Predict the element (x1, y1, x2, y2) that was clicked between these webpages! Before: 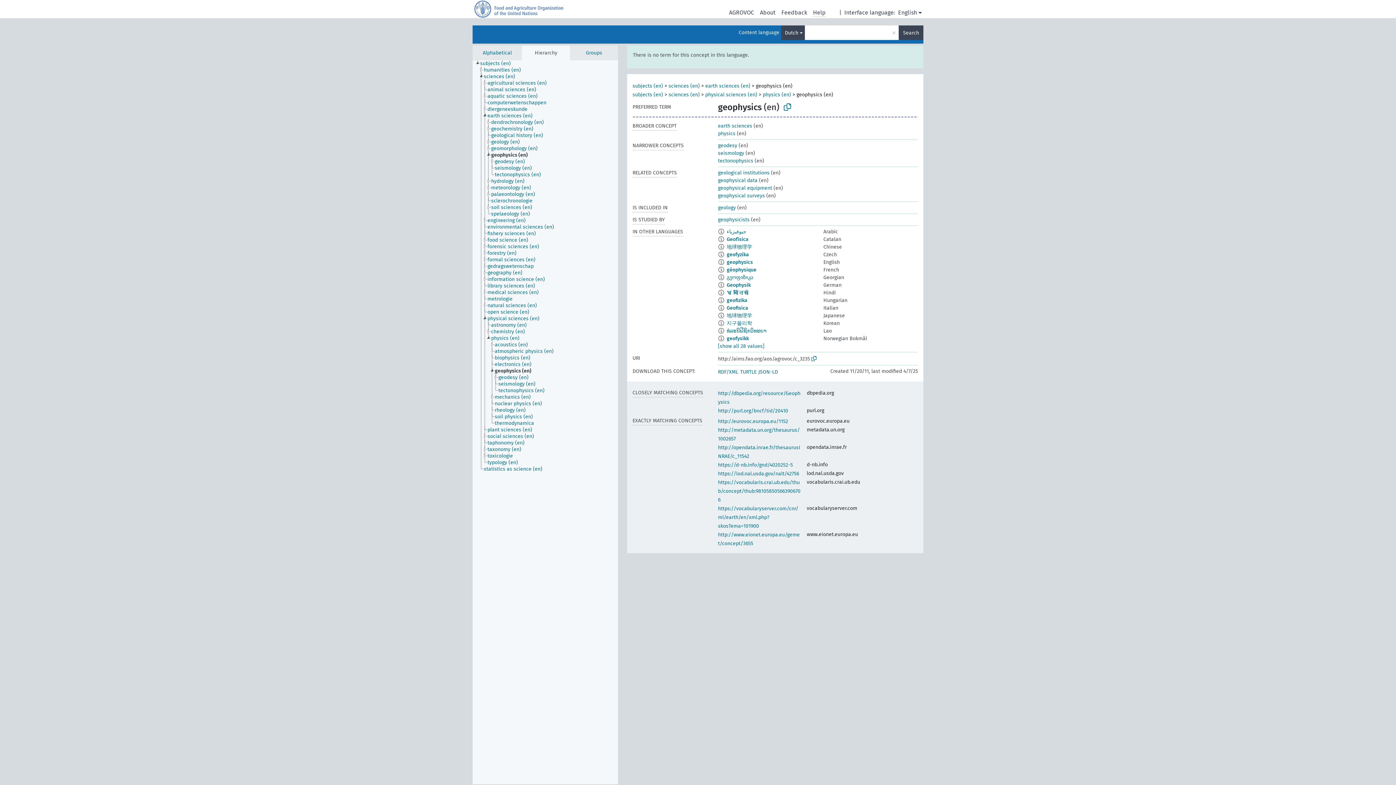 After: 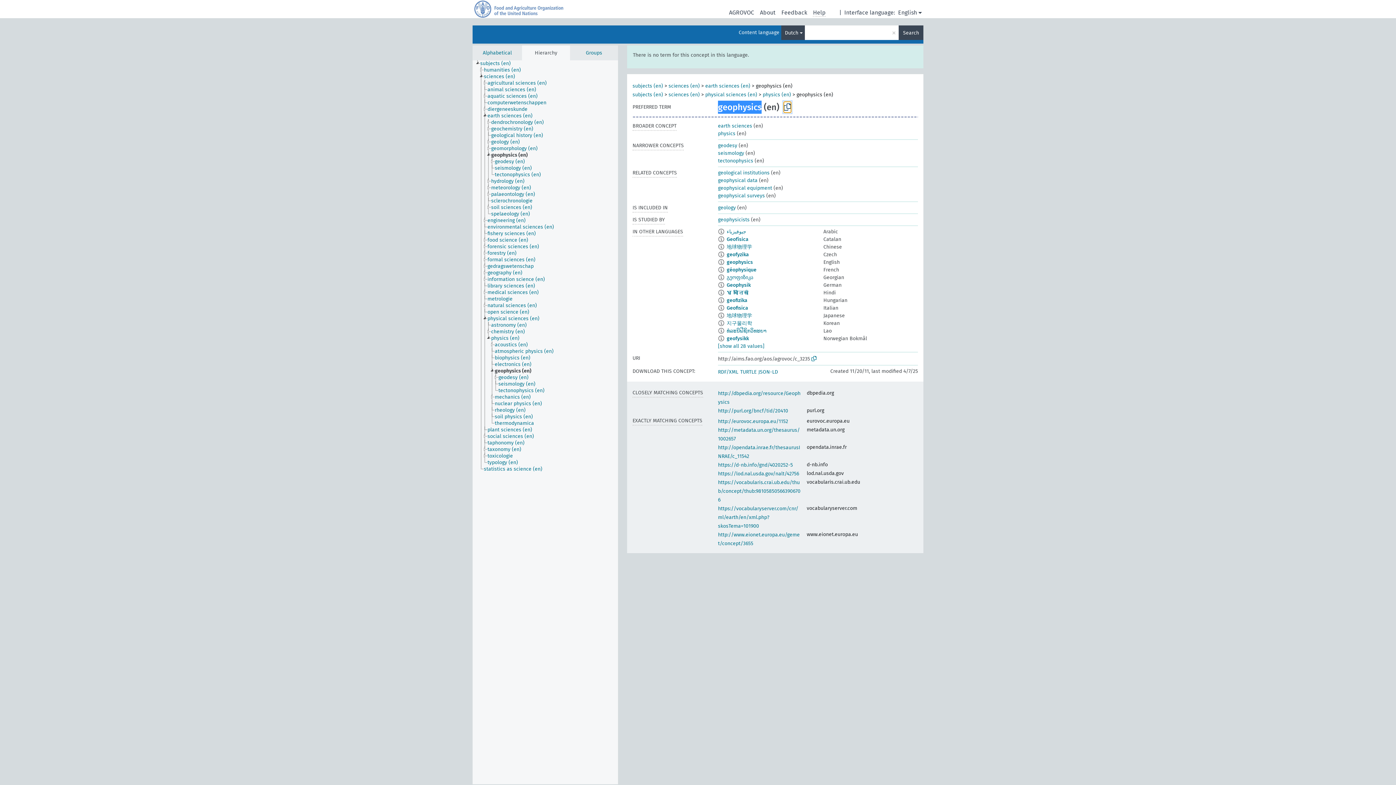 Action: bbox: (784, 101, 791, 112)